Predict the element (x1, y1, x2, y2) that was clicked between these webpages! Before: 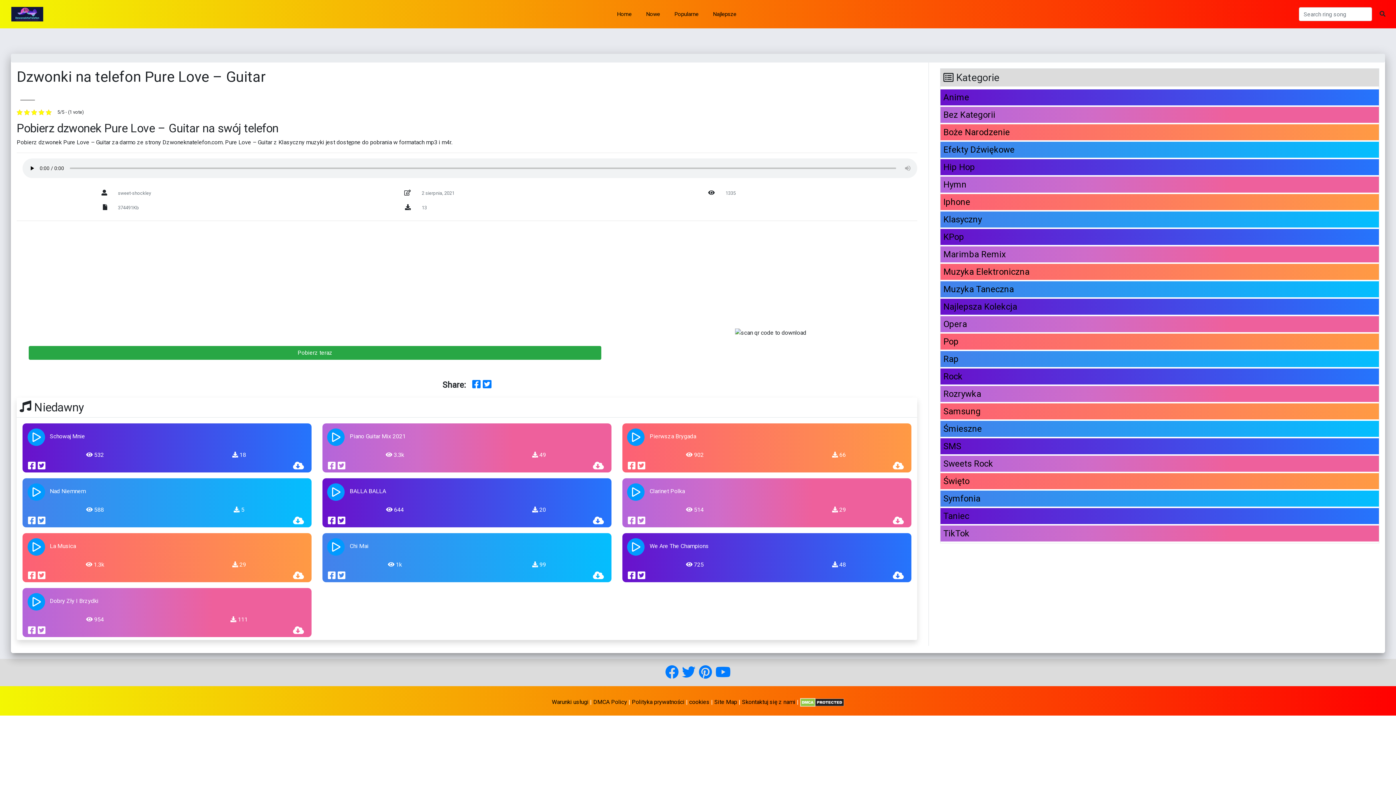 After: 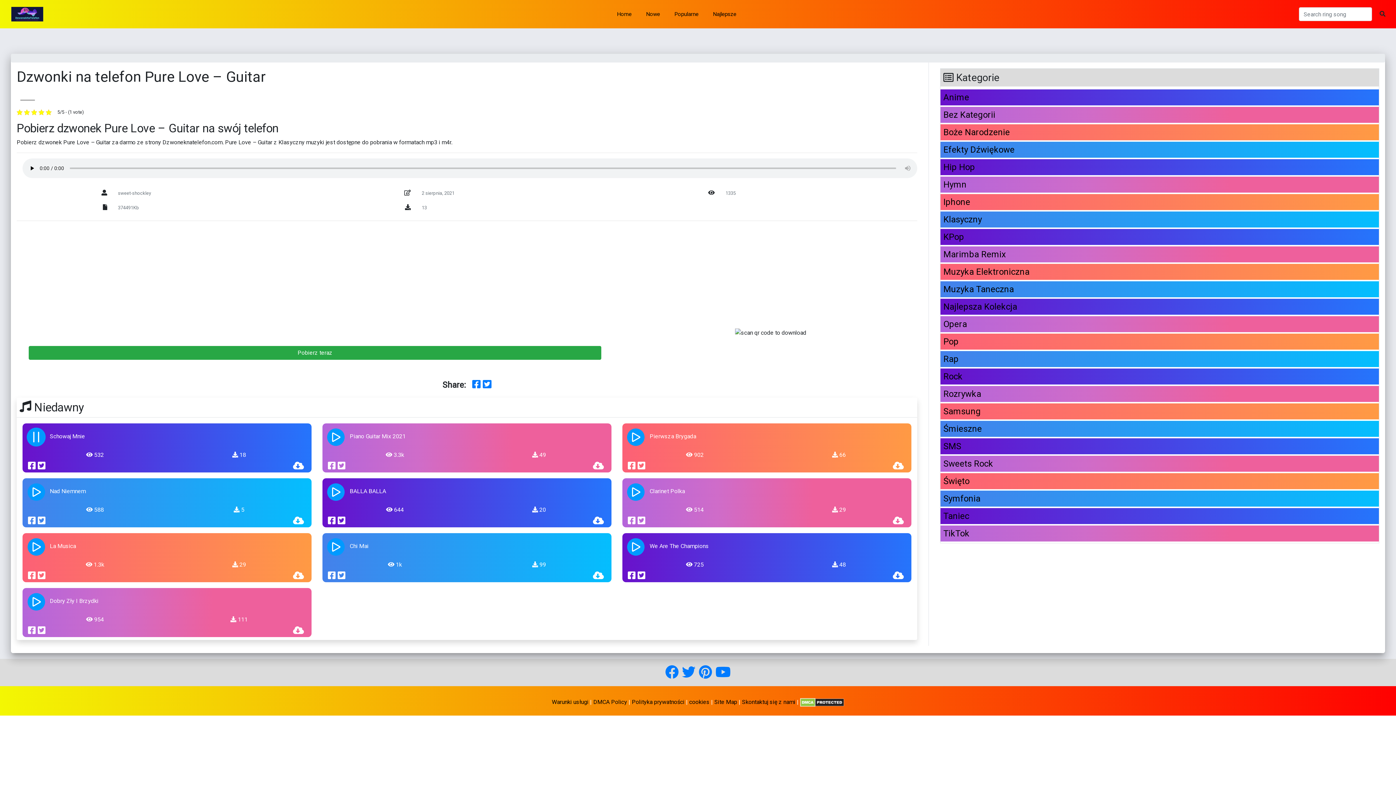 Action: label: play bbox: (22, 423, 49, 450)